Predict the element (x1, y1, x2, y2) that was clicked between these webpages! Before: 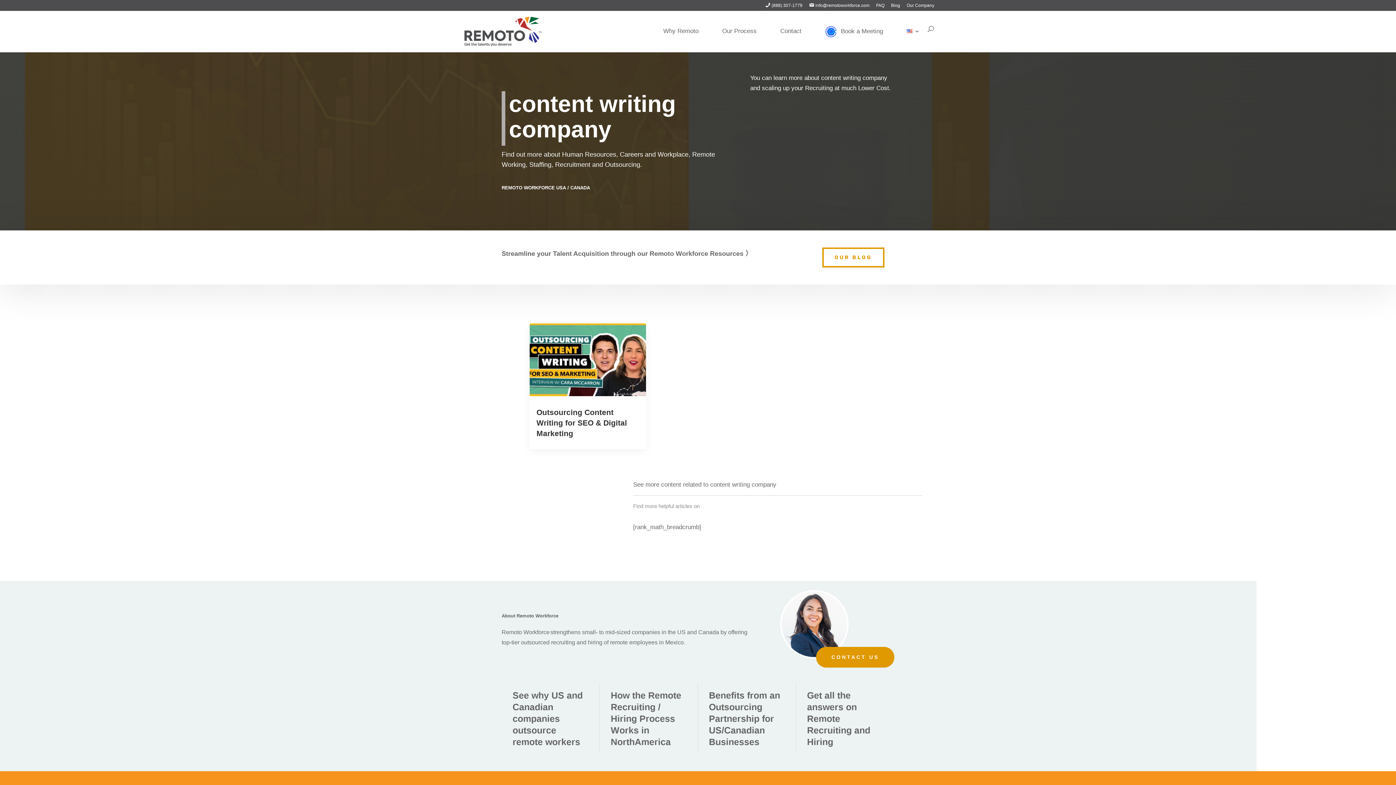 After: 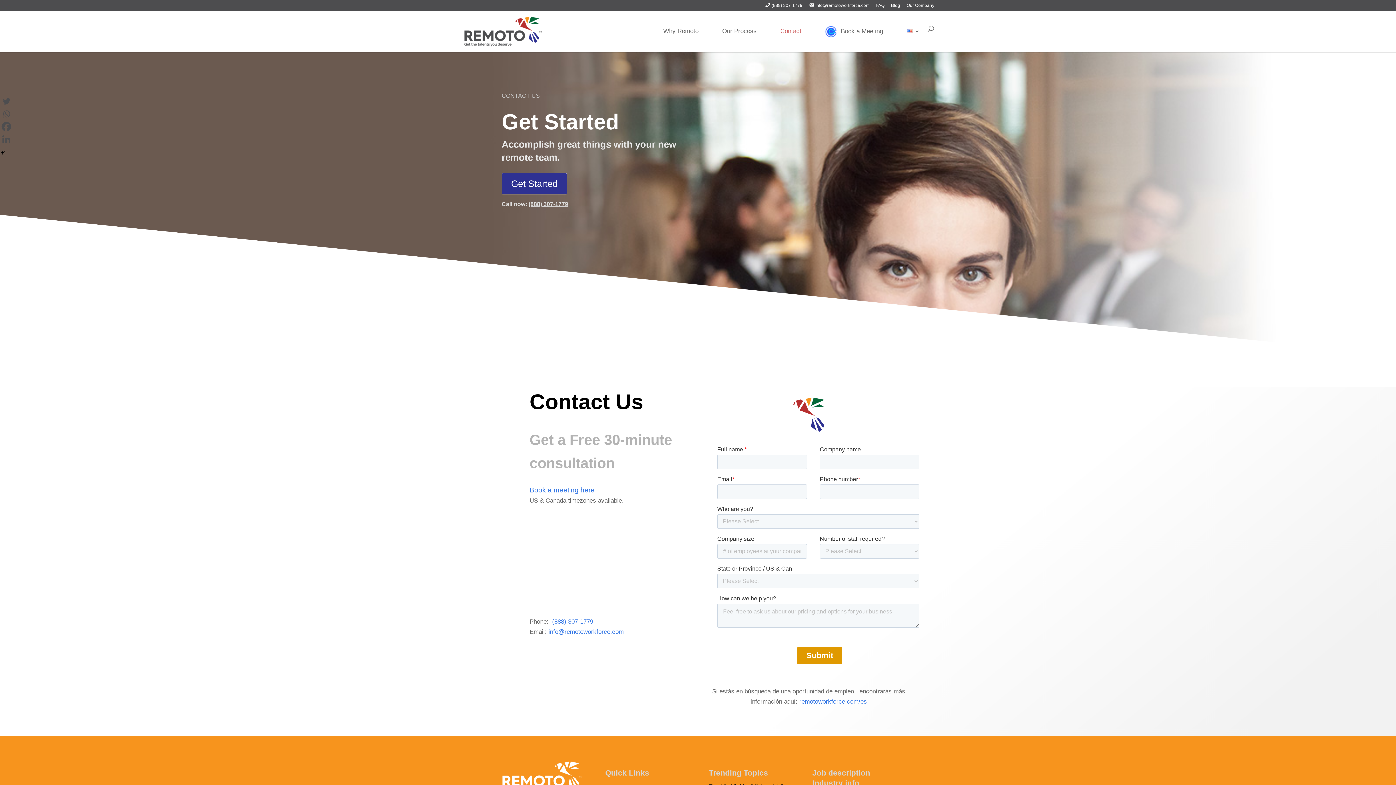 Action: label: Contact bbox: (780, 28, 801, 49)